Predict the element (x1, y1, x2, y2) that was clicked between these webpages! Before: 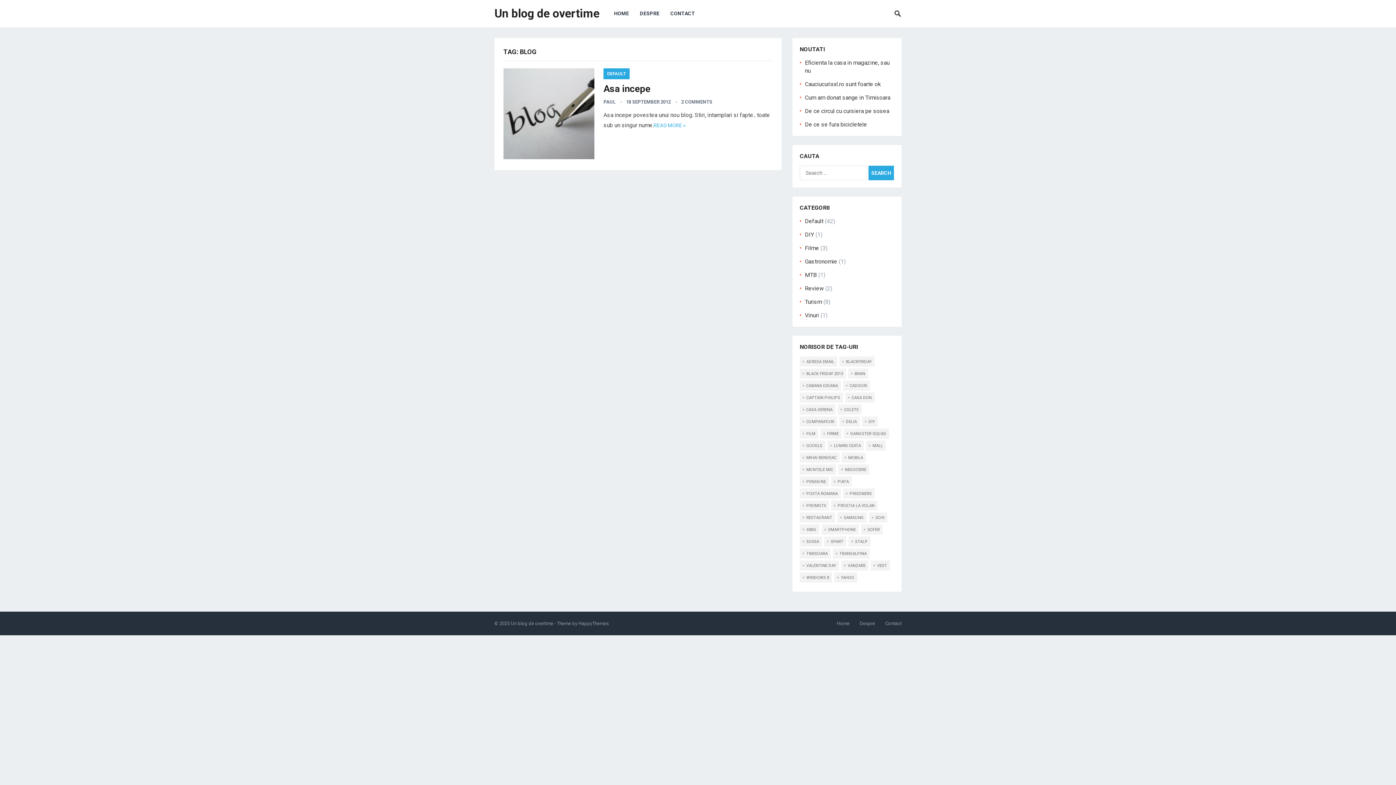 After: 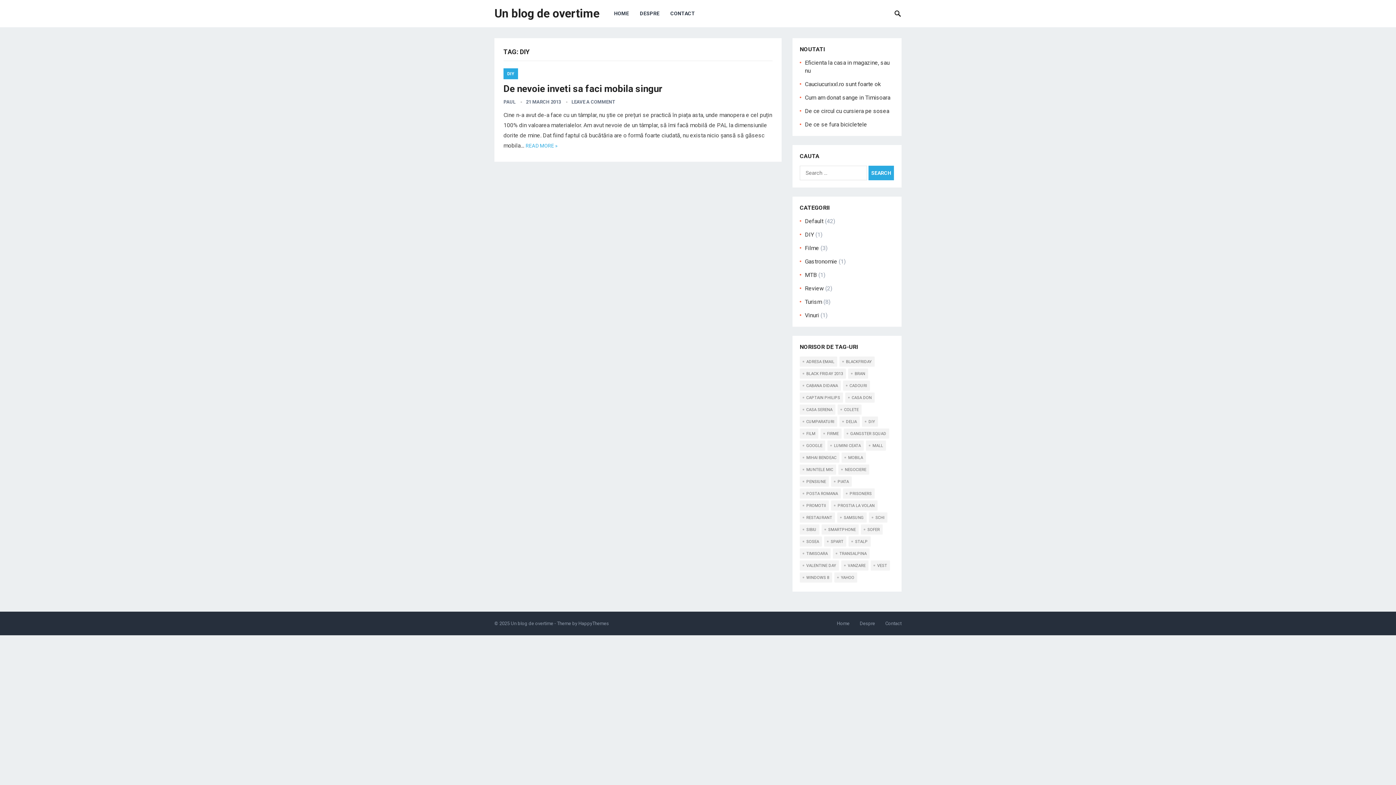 Action: bbox: (862, 416, 878, 426) label: diy (1 item)